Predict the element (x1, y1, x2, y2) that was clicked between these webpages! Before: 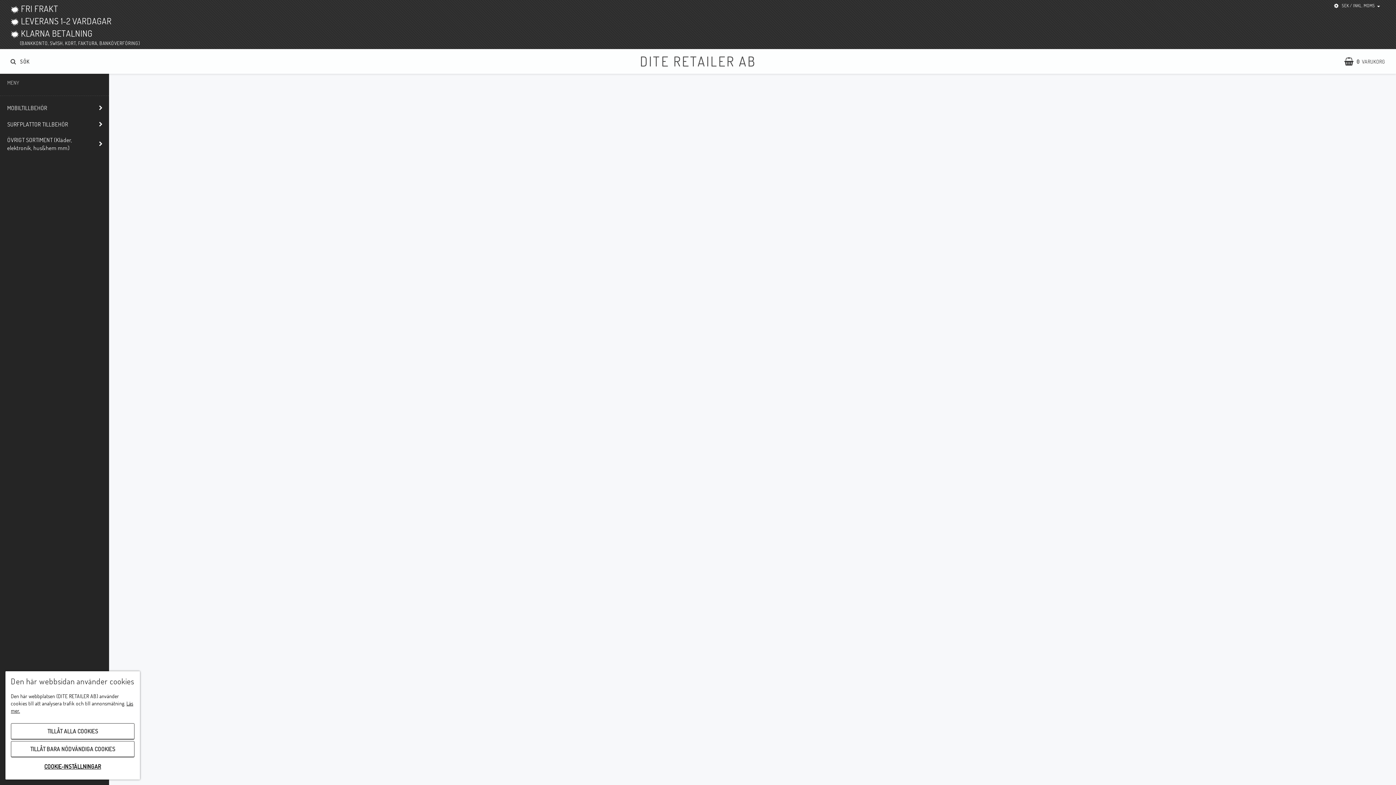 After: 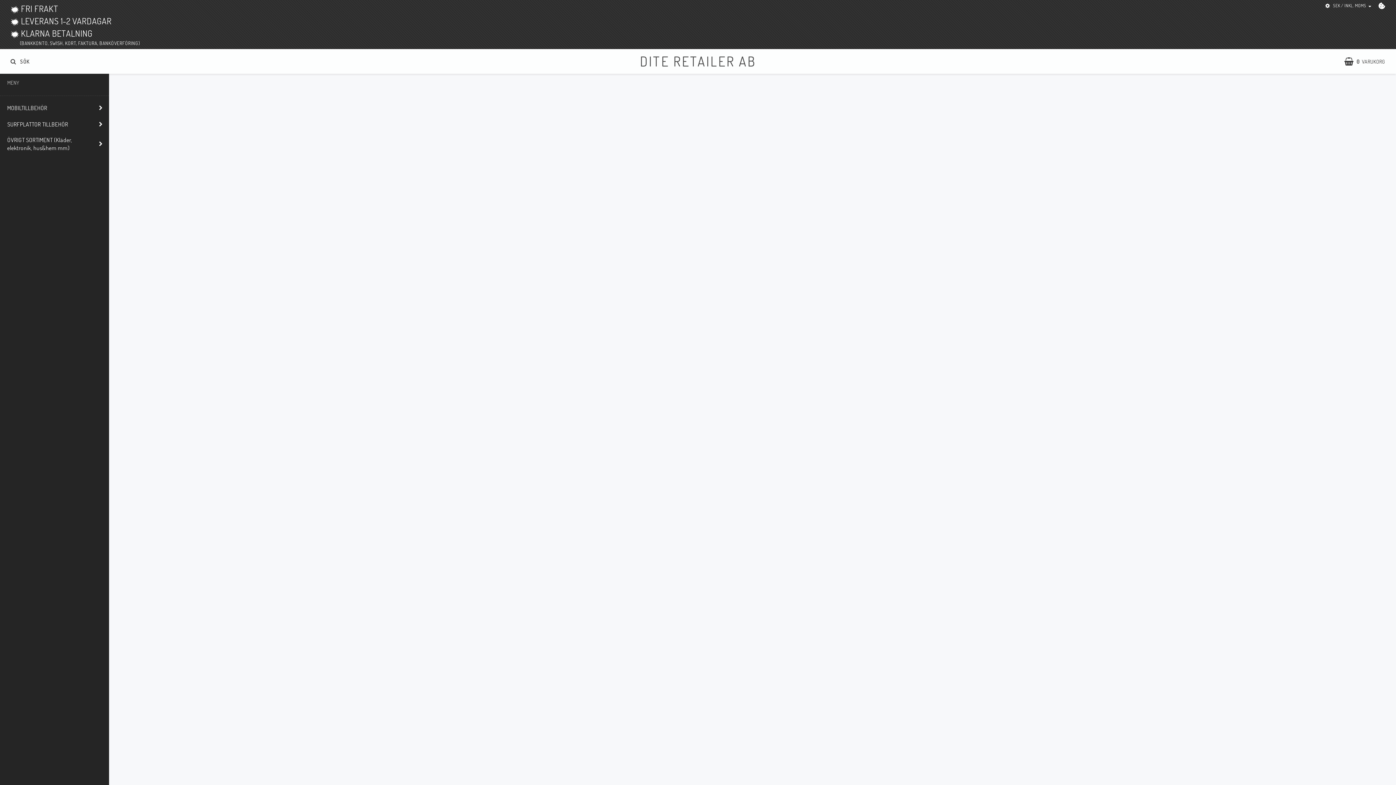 Action: bbox: (10, 723, 134, 740) label: TILLÅT ALLA COOKIES